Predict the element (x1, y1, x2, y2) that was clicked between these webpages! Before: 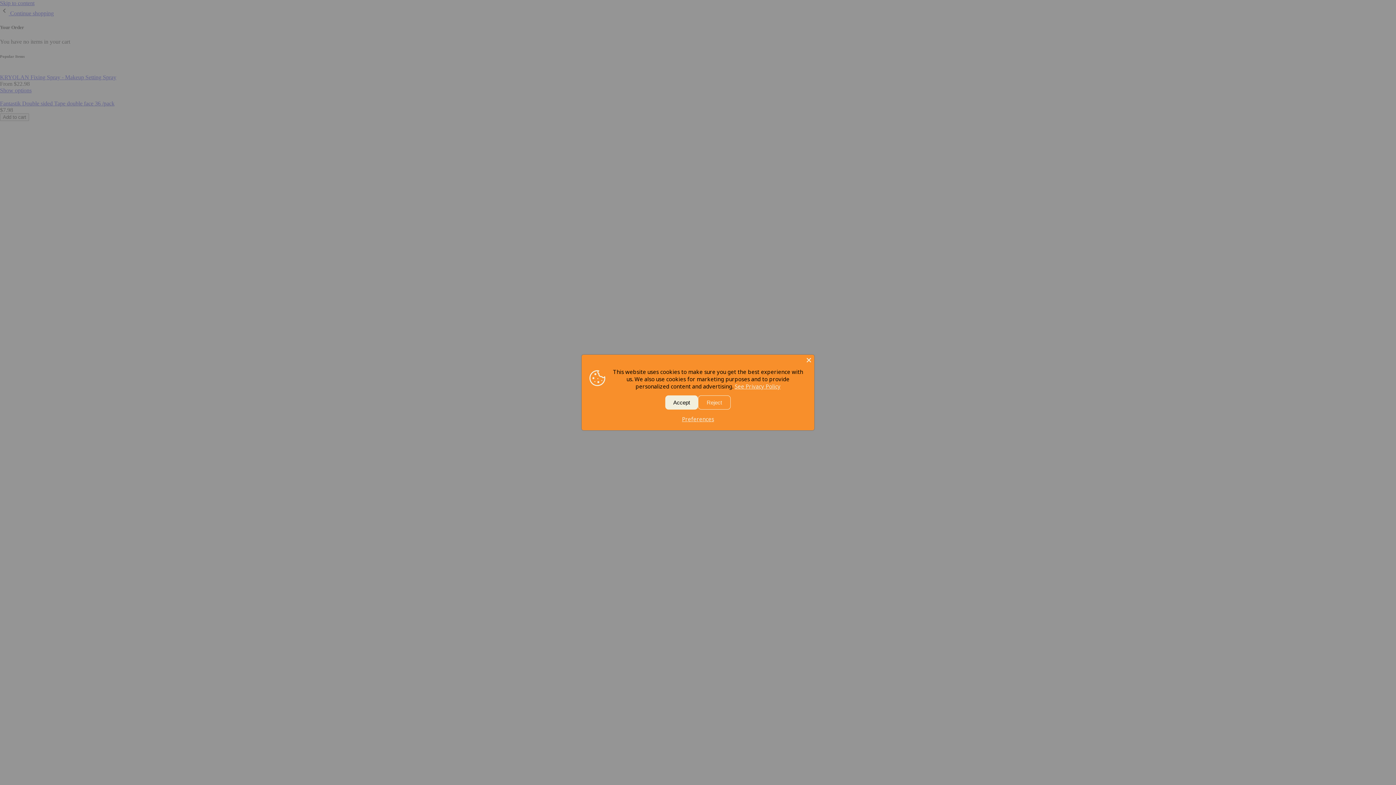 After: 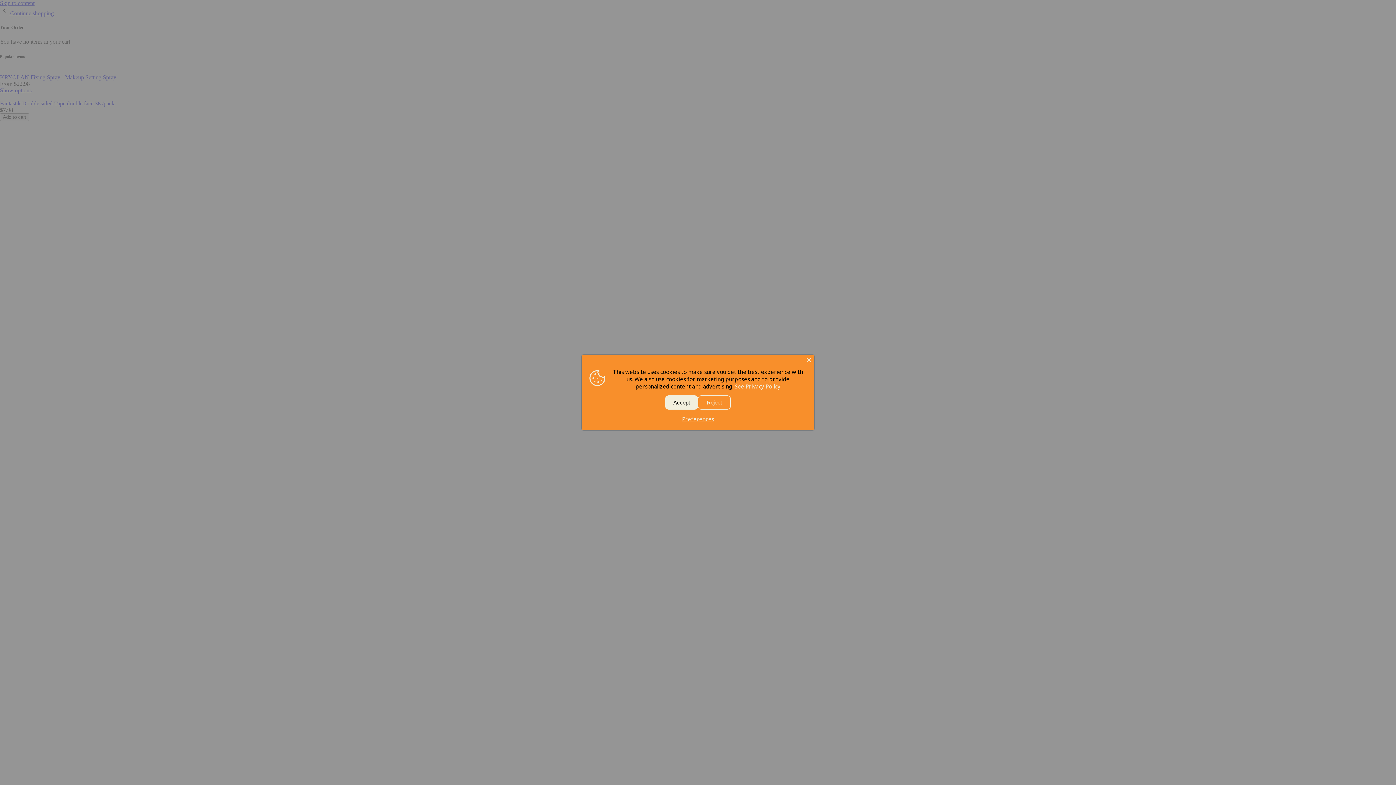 Action: label: See Privacy Policy bbox: (734, 382, 780, 390)